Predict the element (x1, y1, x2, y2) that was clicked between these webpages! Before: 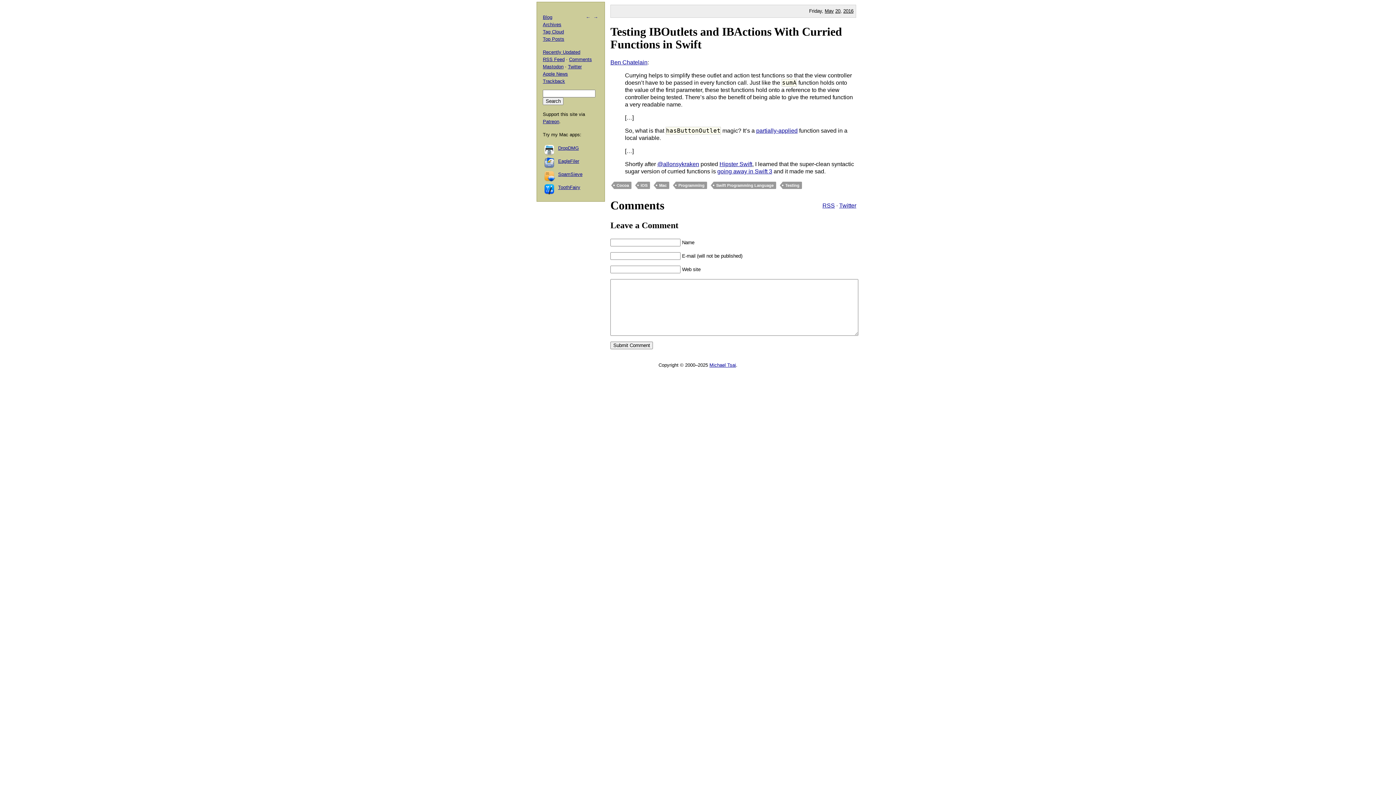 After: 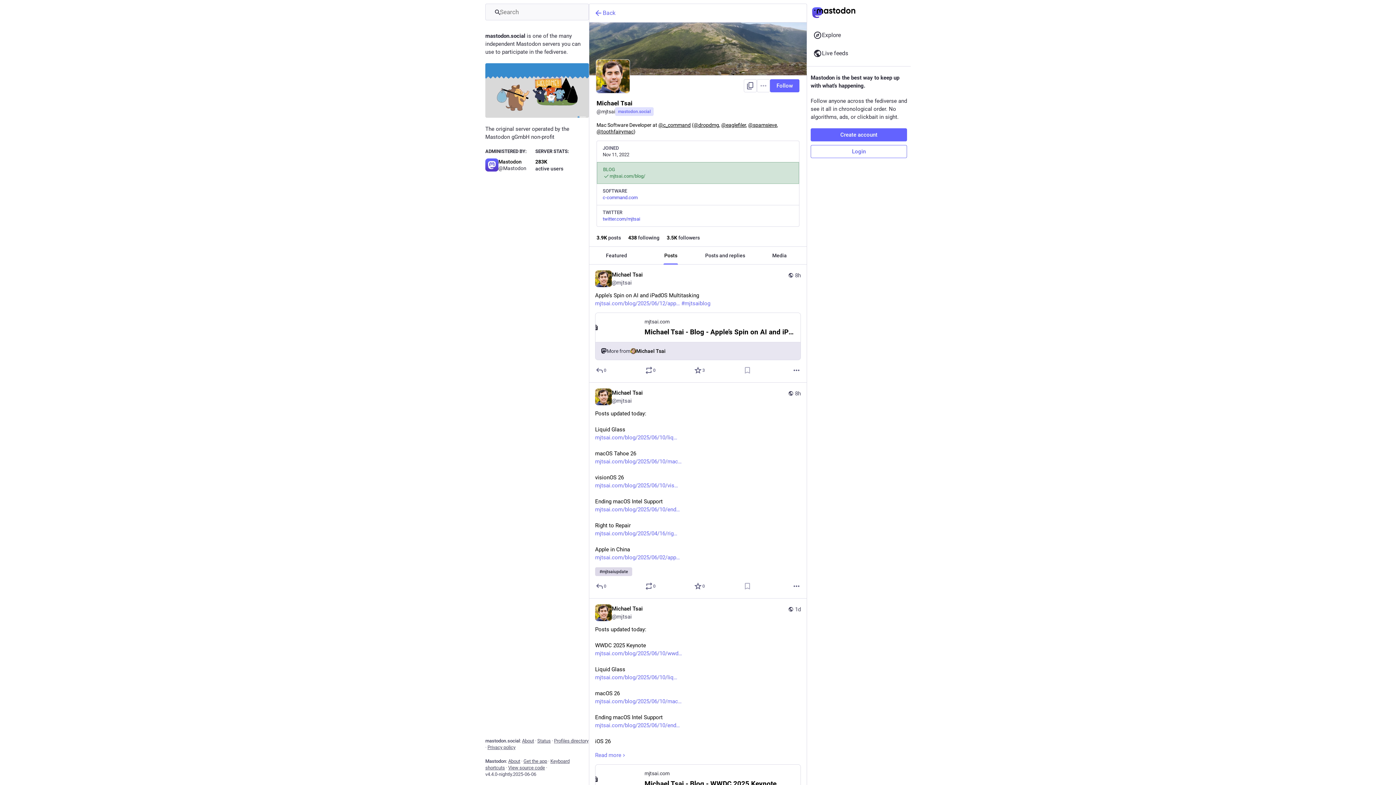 Action: bbox: (542, 64, 563, 69) label: Mastodon